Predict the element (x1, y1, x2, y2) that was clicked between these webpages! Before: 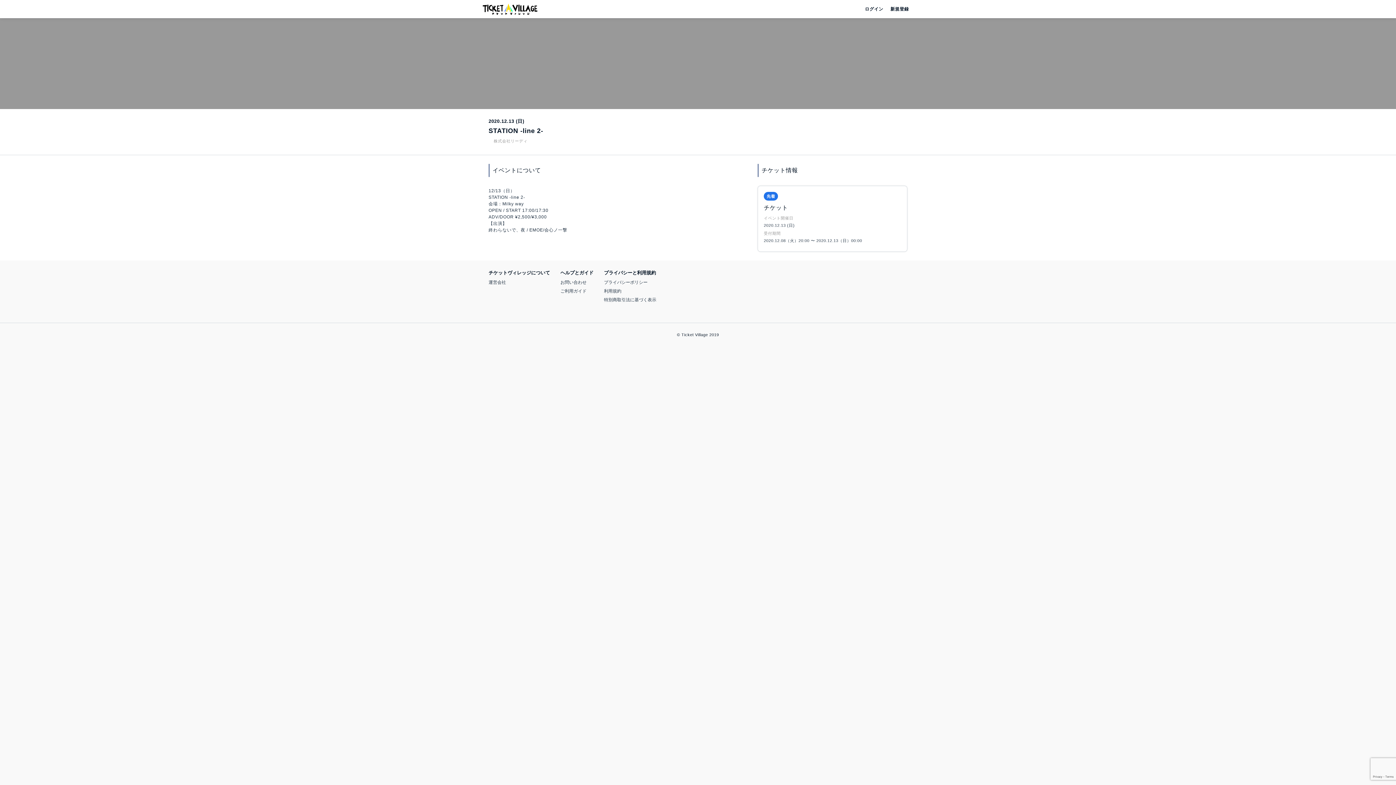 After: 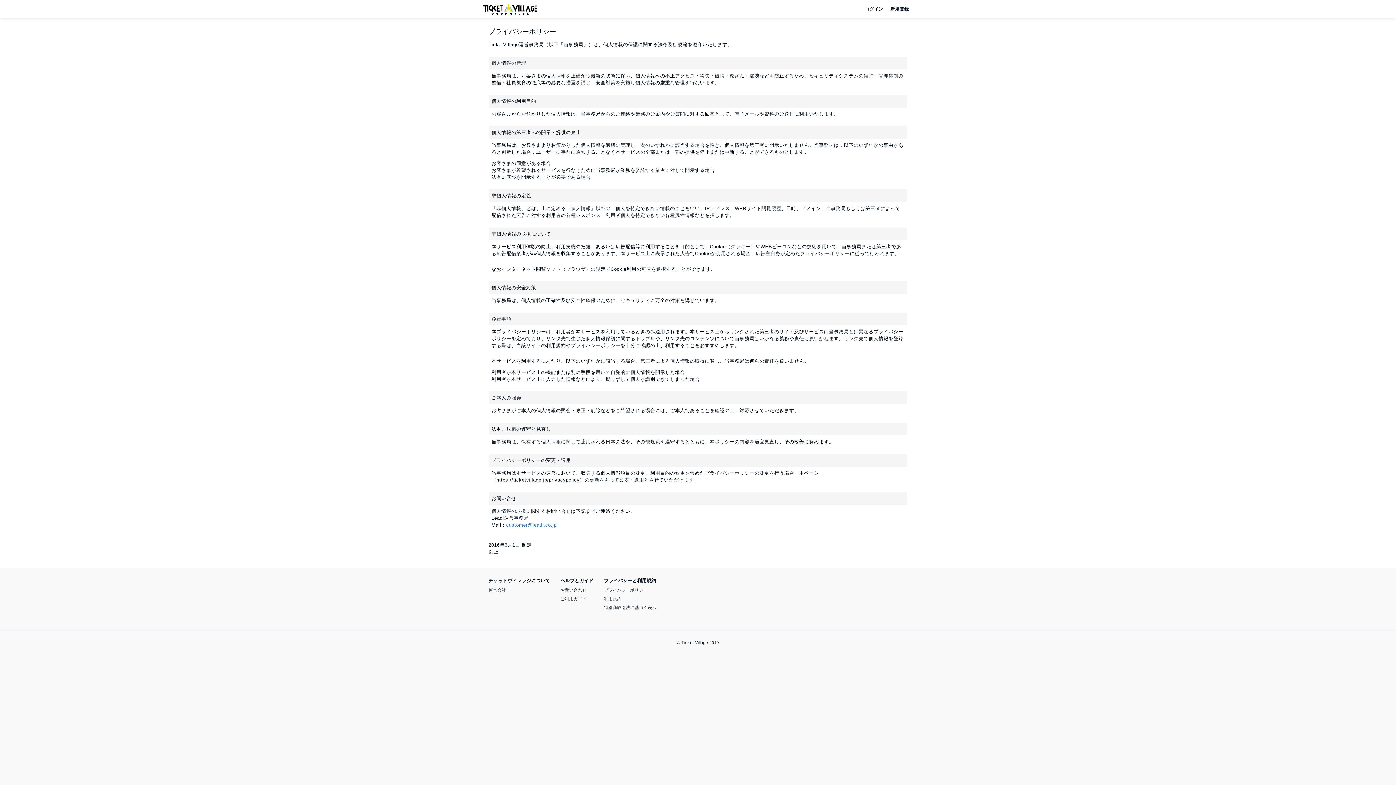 Action: bbox: (604, 280, 647, 285) label: プライバシーポリシー